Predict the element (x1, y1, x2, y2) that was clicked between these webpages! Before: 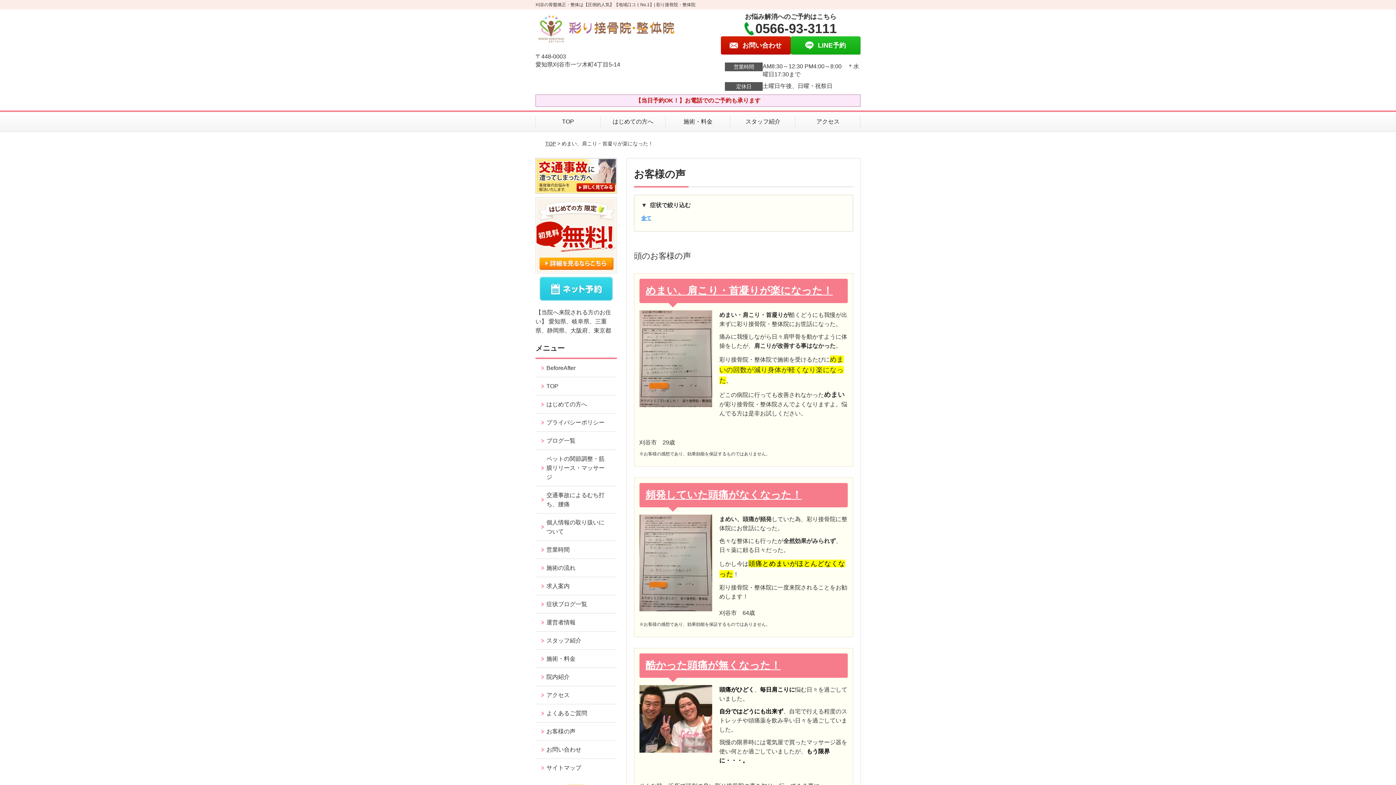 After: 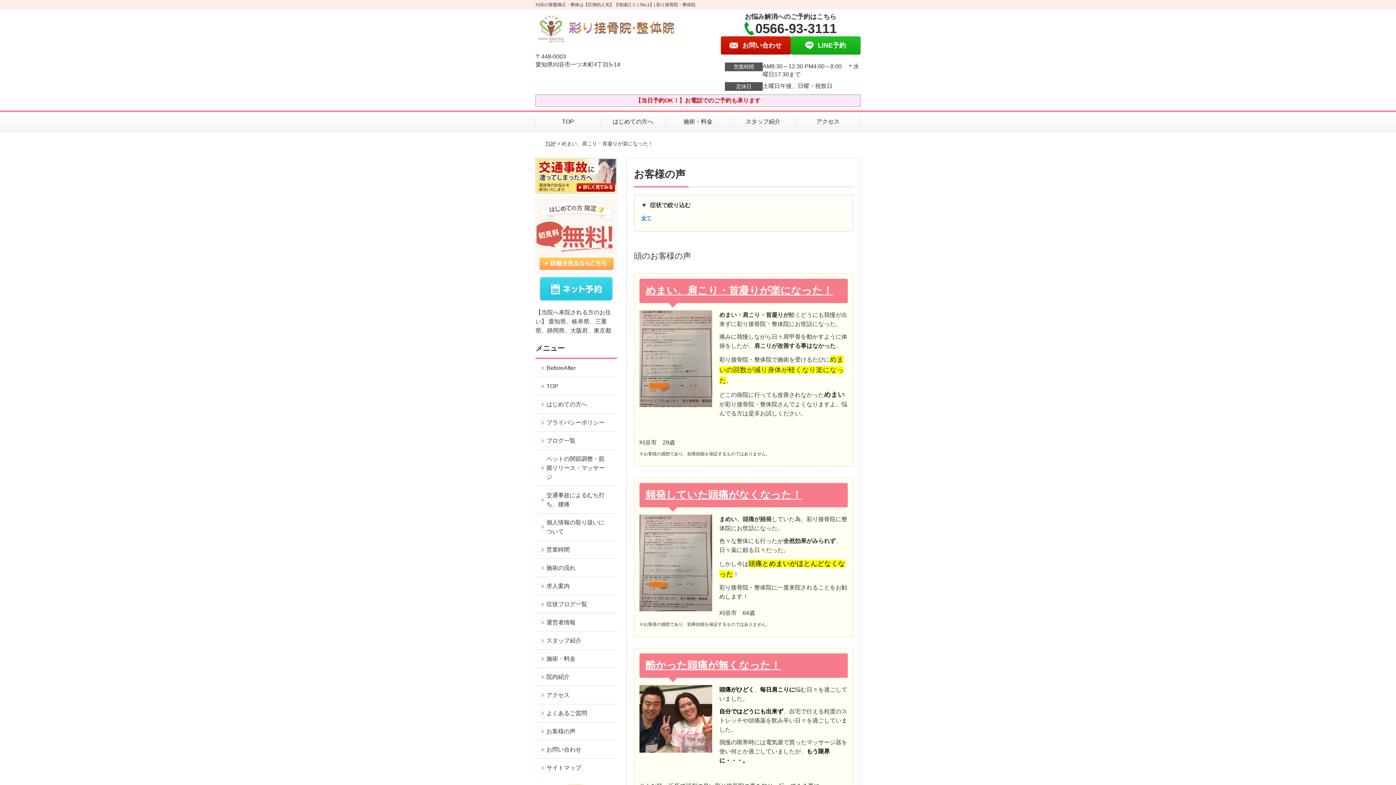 Action: bbox: (535, 198, 616, 205)